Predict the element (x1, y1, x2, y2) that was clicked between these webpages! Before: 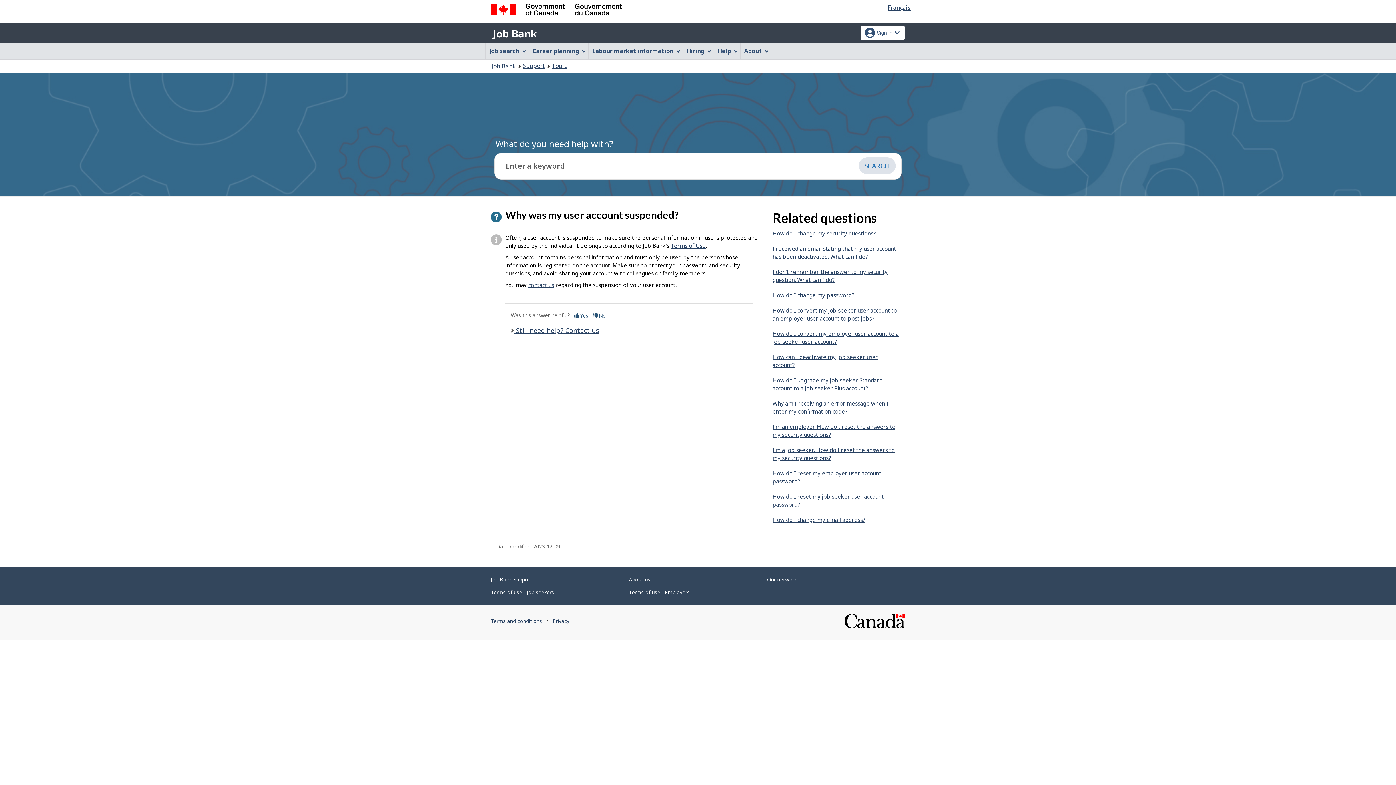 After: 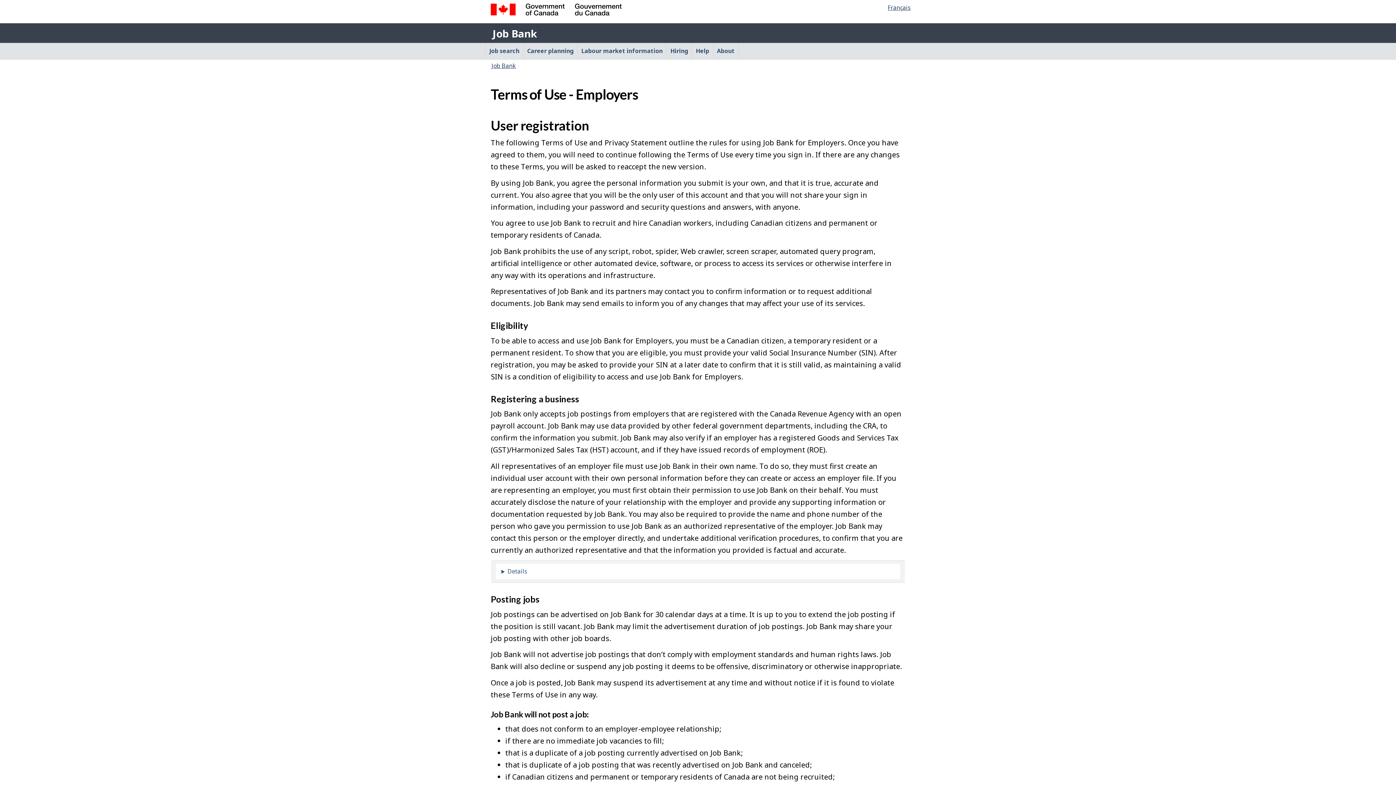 Action: bbox: (629, 589, 689, 596) label: Terms of use - Employers